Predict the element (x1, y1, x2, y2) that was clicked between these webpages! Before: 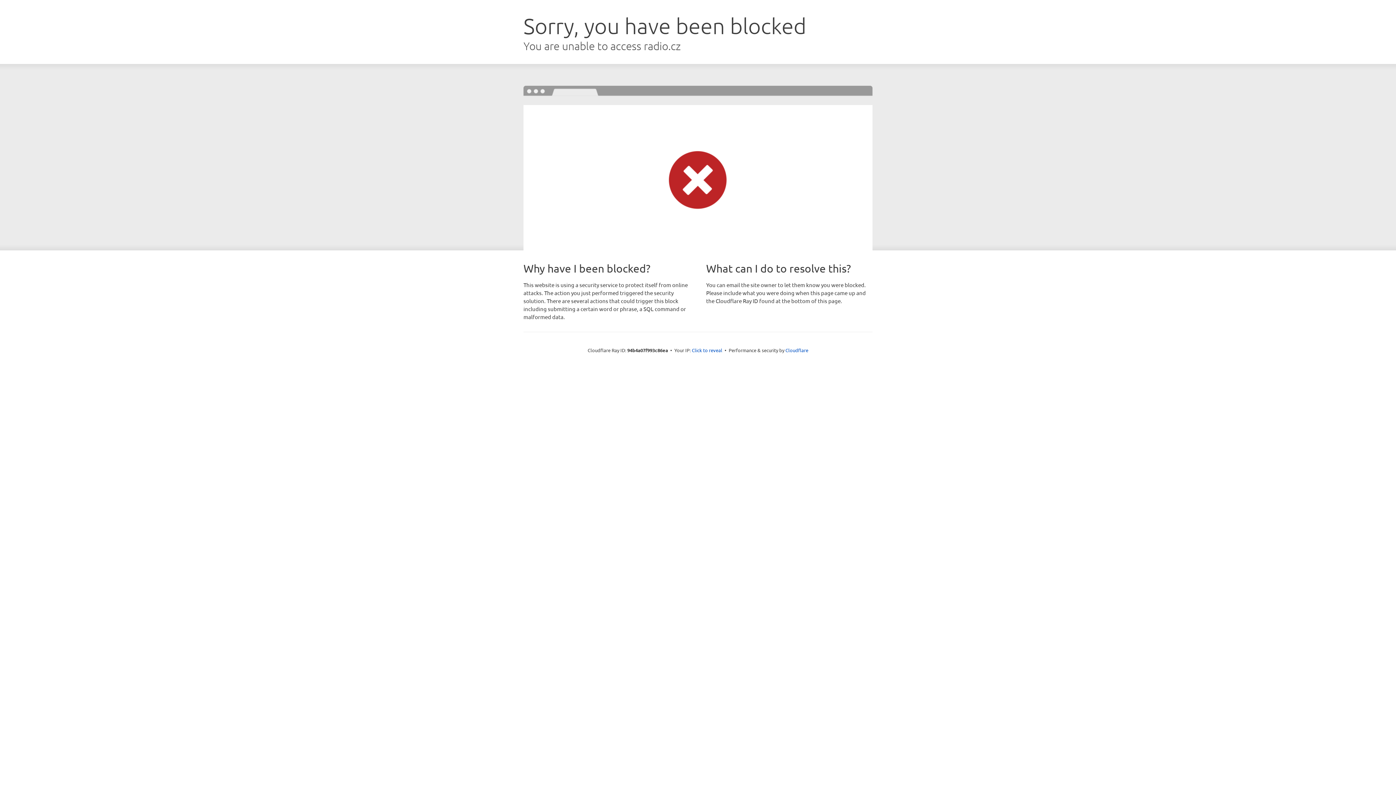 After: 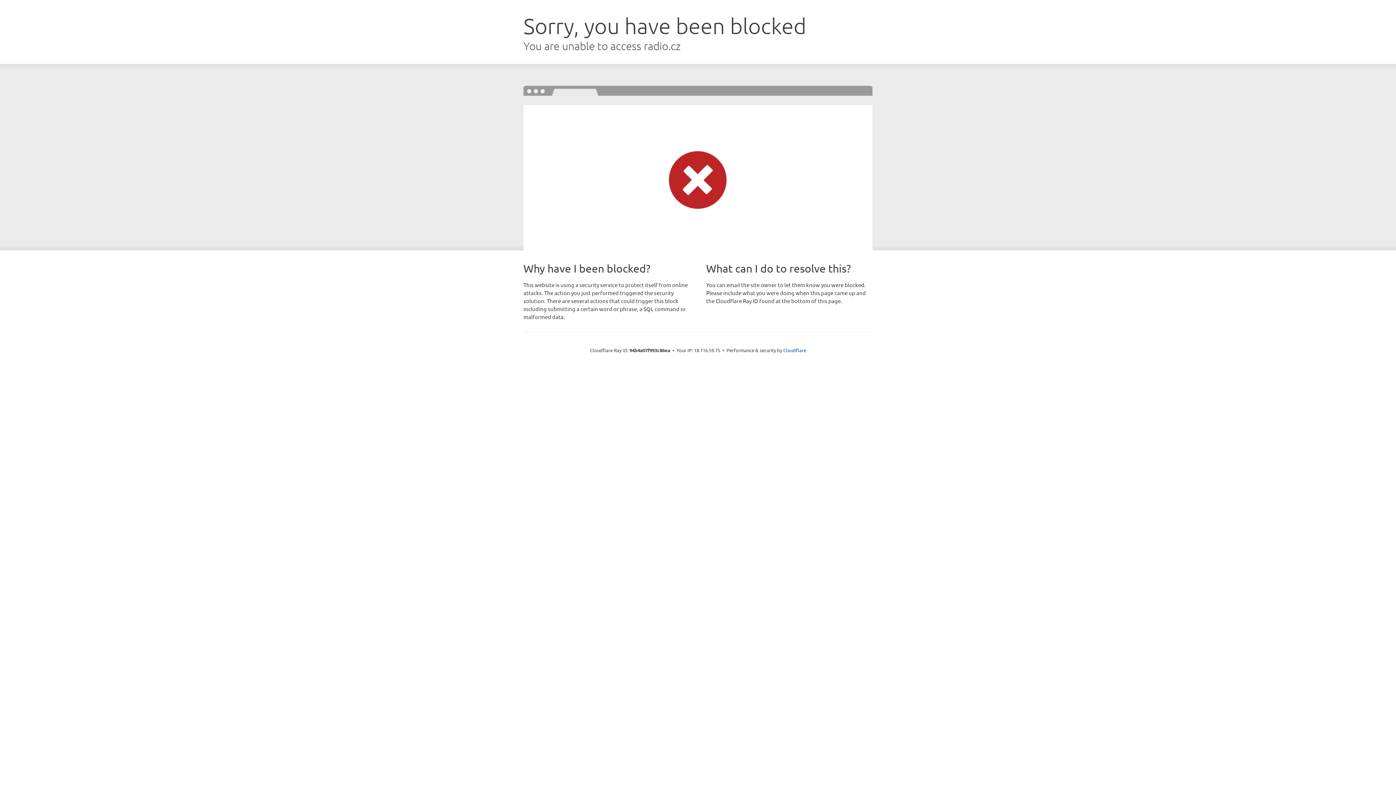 Action: bbox: (692, 346, 722, 353) label: Click to reveal